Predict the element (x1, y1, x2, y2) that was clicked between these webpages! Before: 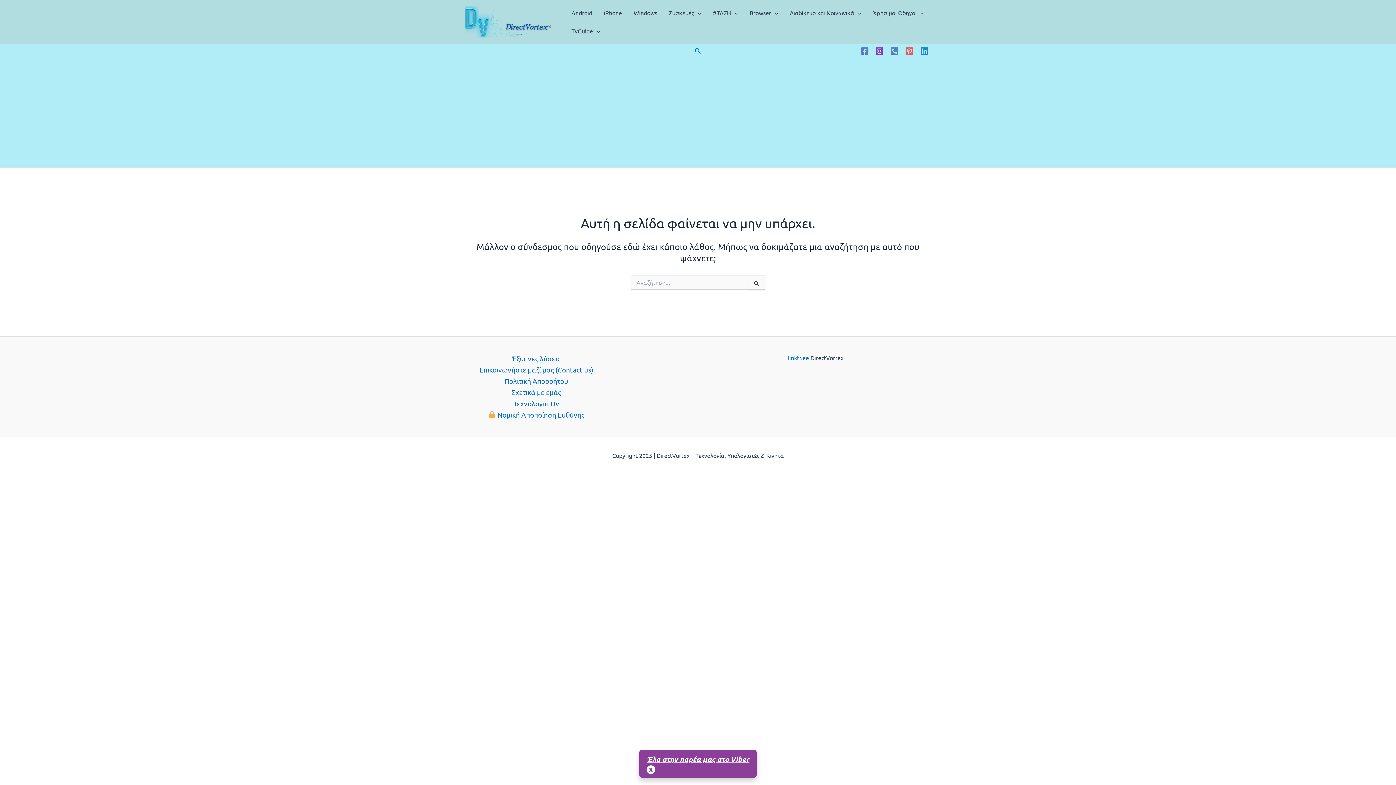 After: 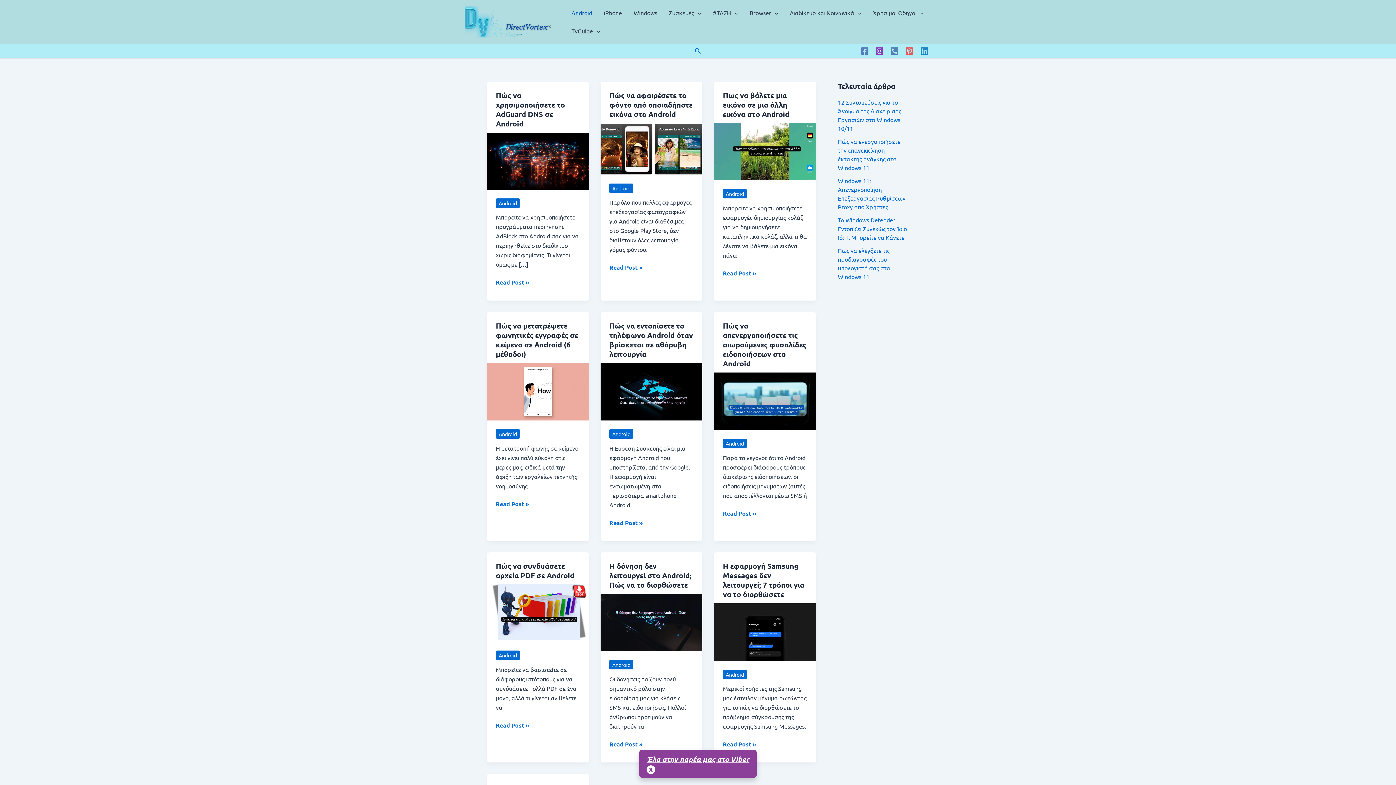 Action: bbox: (565, 3, 598, 21) label: Android